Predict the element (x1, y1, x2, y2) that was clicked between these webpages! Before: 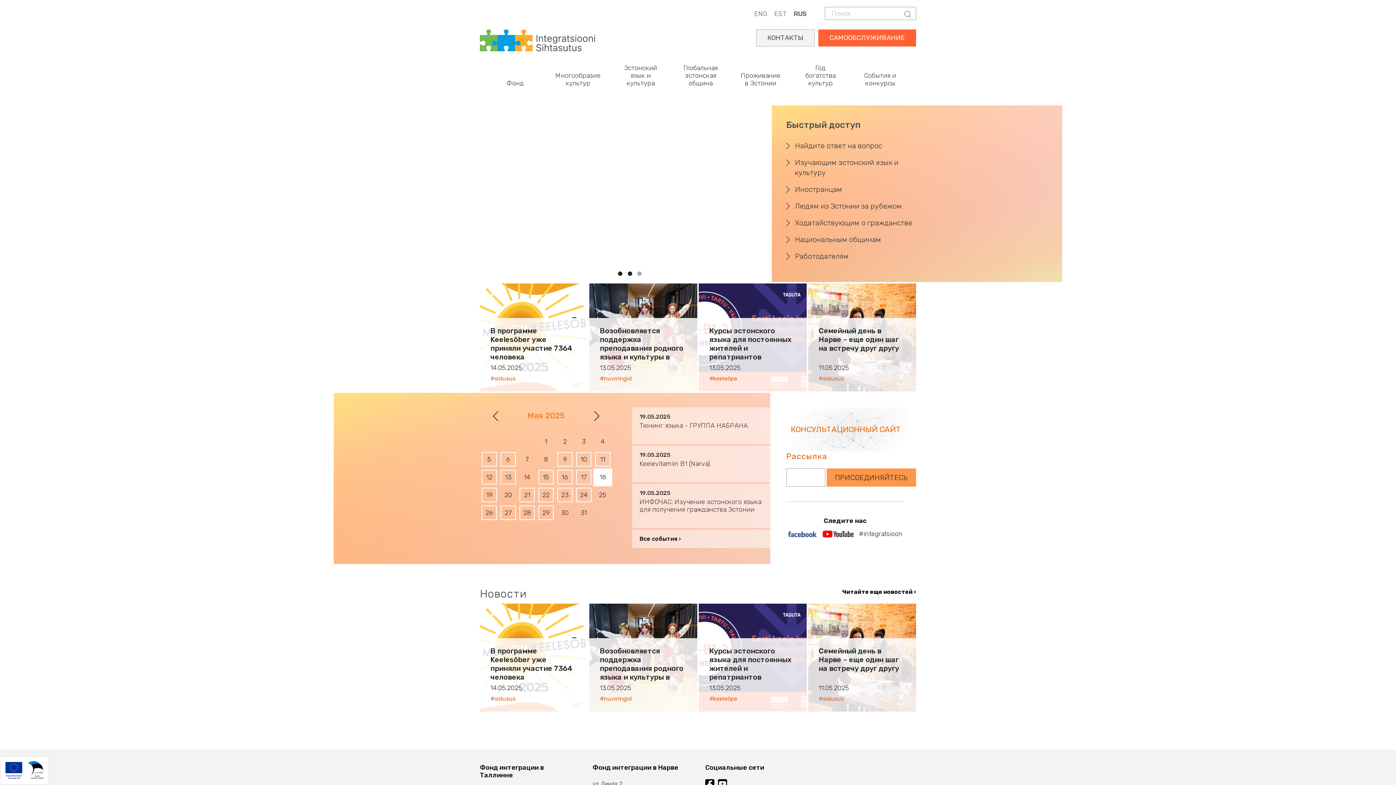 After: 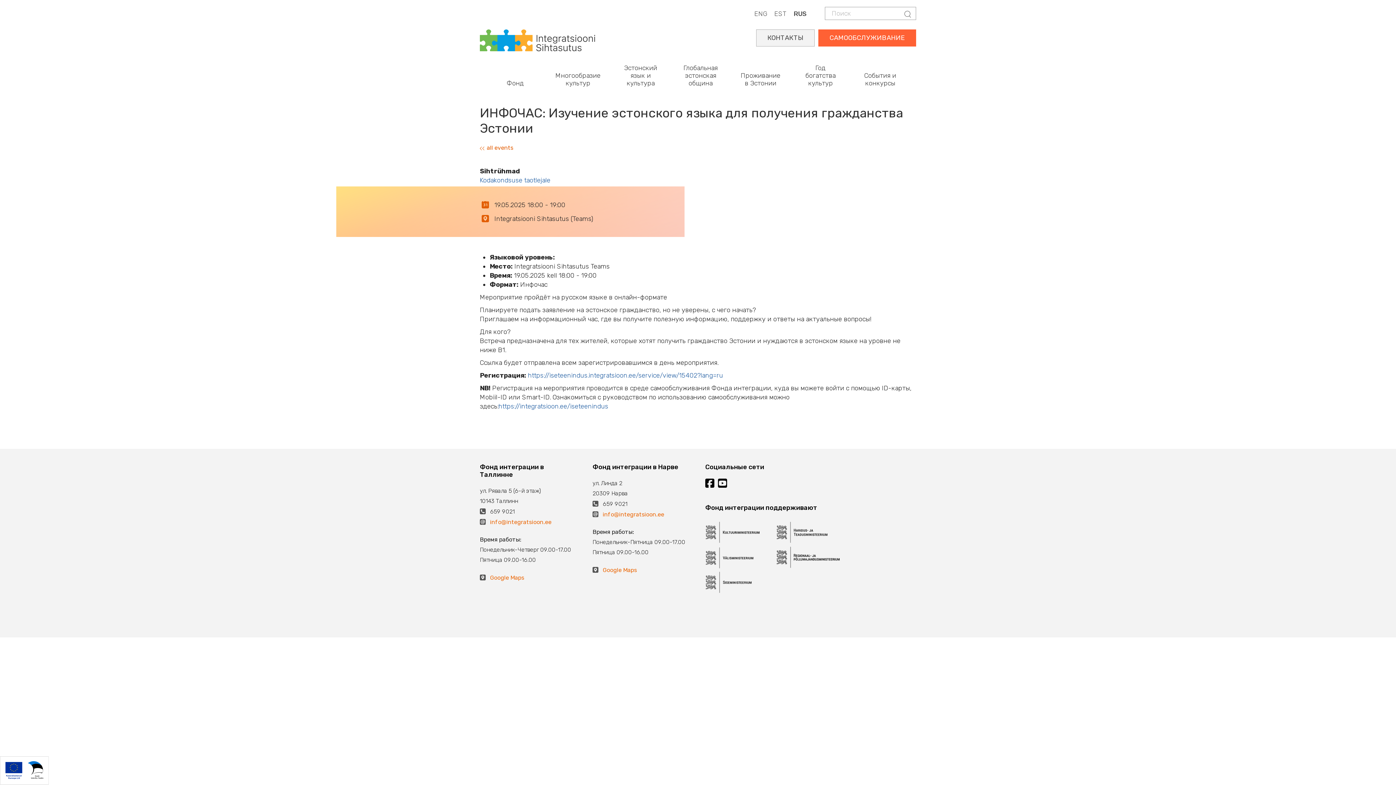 Action: bbox: (632, 484, 775, 528) label: 19.05.2025

ИНФОЧАС: Изучение эстонского языка для получения гражданства Эстонии